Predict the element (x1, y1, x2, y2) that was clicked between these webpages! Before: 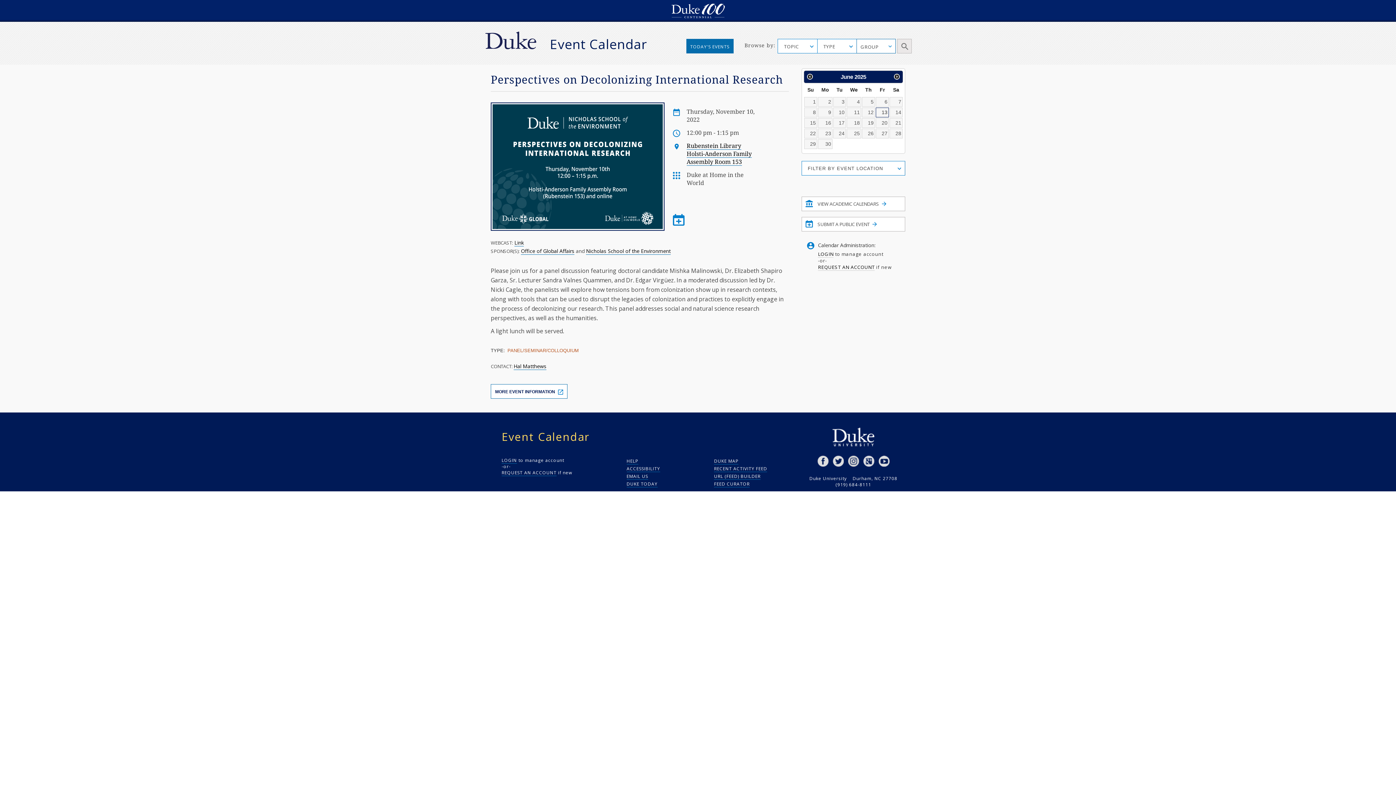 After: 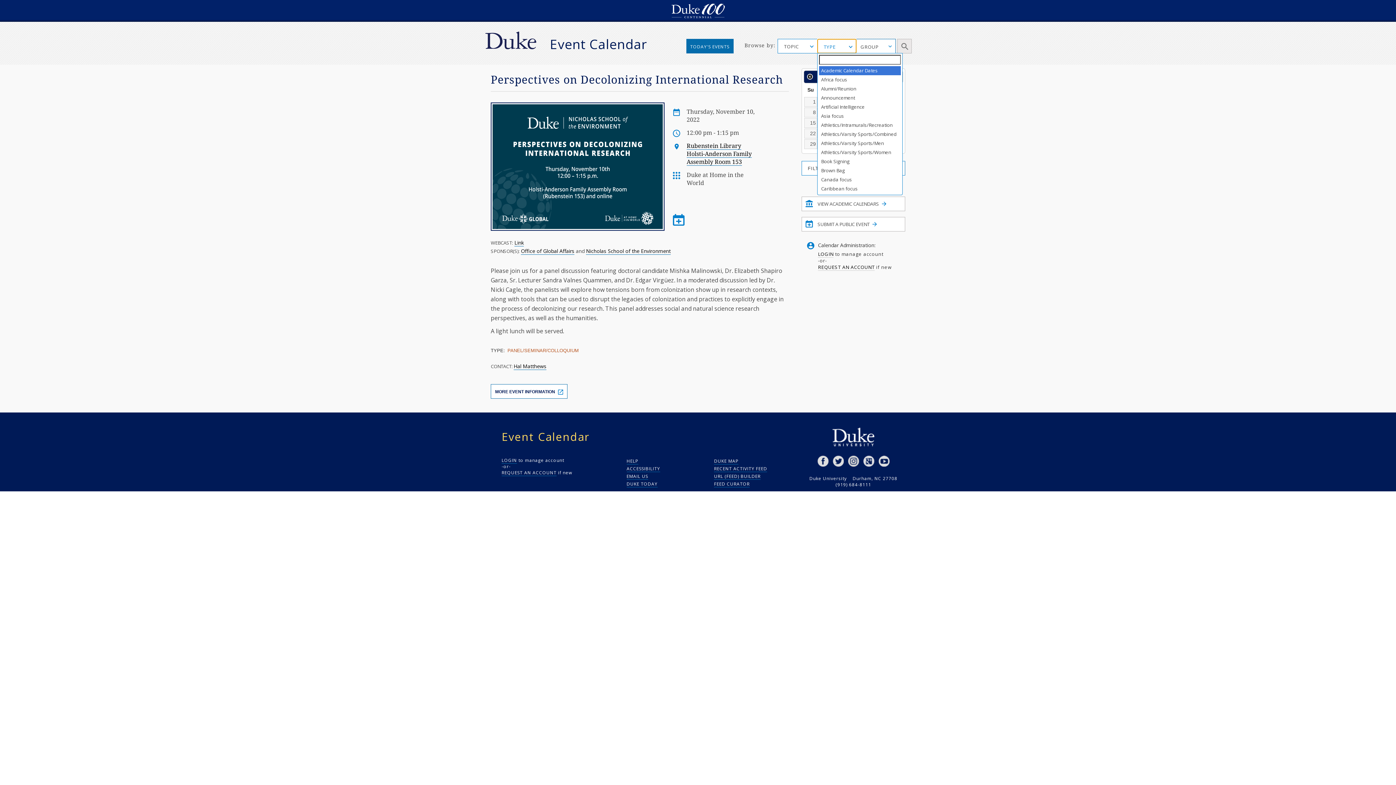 Action: bbox: (817, 38, 856, 53) label: TYPE